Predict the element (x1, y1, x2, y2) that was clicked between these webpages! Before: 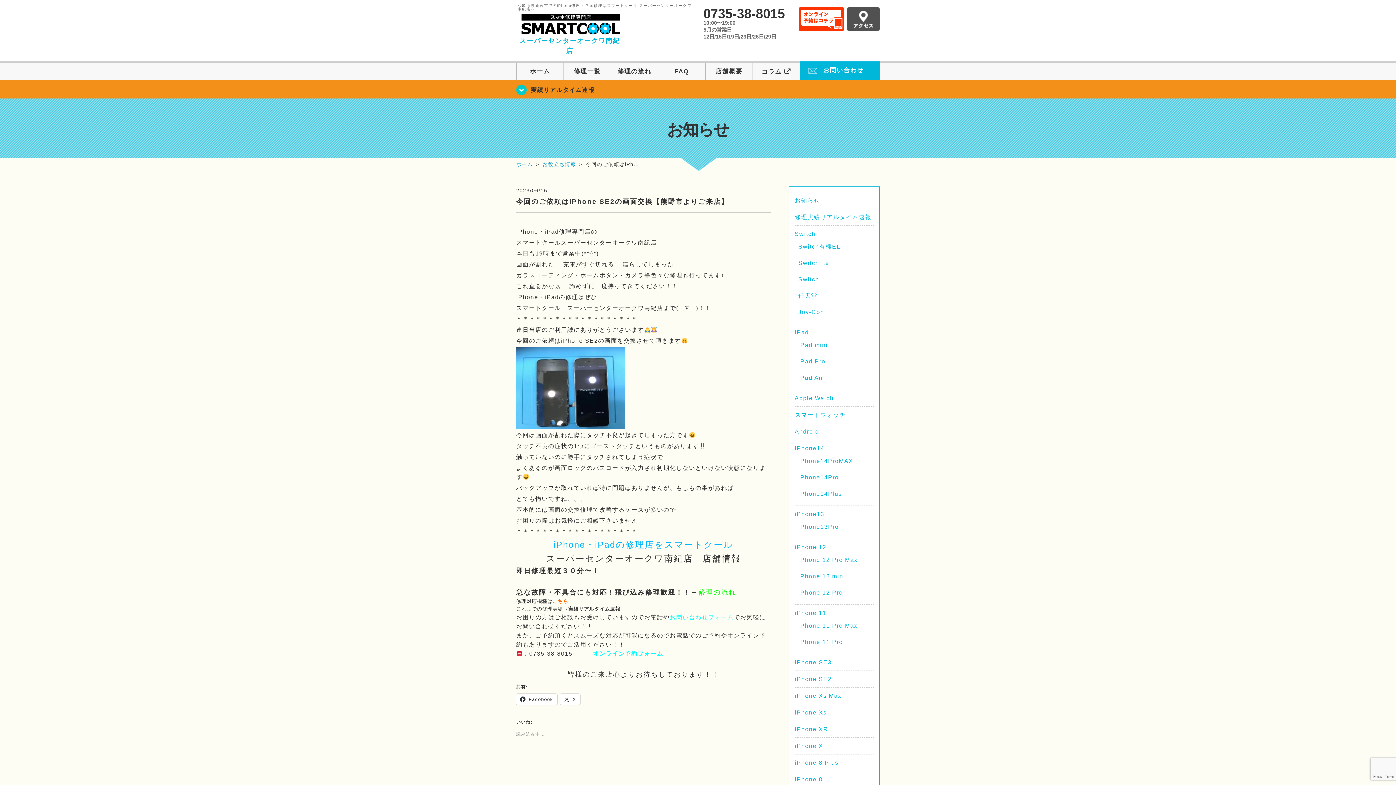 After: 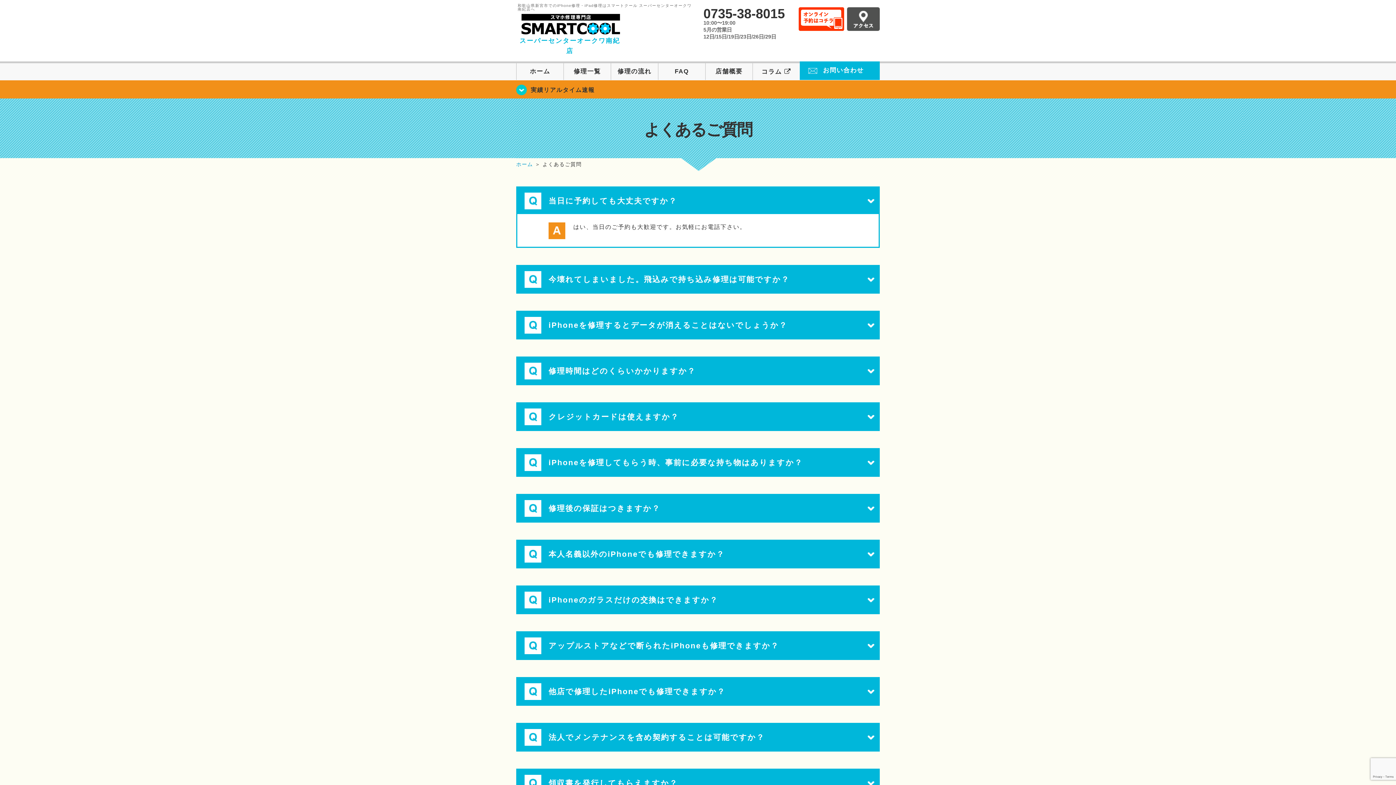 Action: bbox: (658, 63, 705, 80) label: FAQ